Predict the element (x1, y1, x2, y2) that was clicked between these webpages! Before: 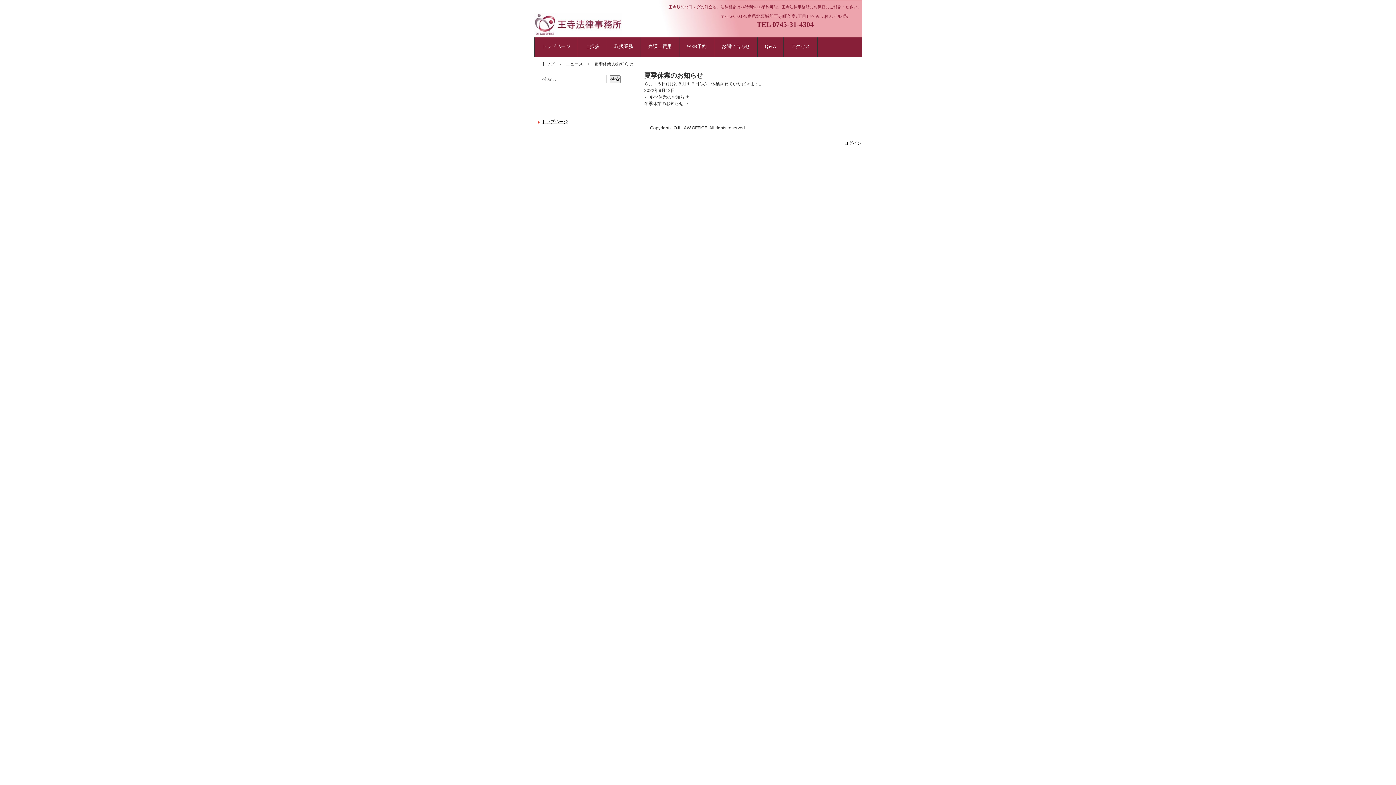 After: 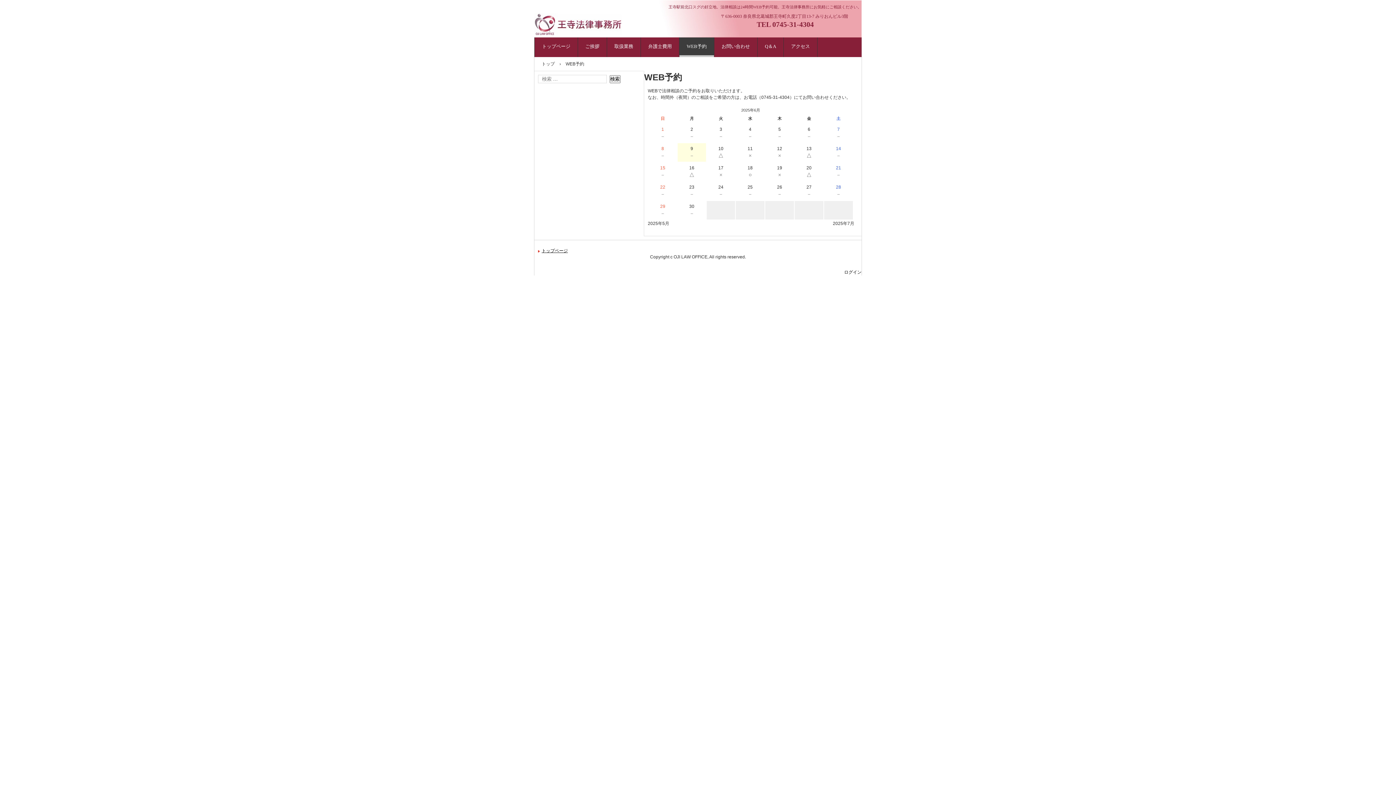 Action: label: WEB予約 bbox: (679, 37, 714, 57)